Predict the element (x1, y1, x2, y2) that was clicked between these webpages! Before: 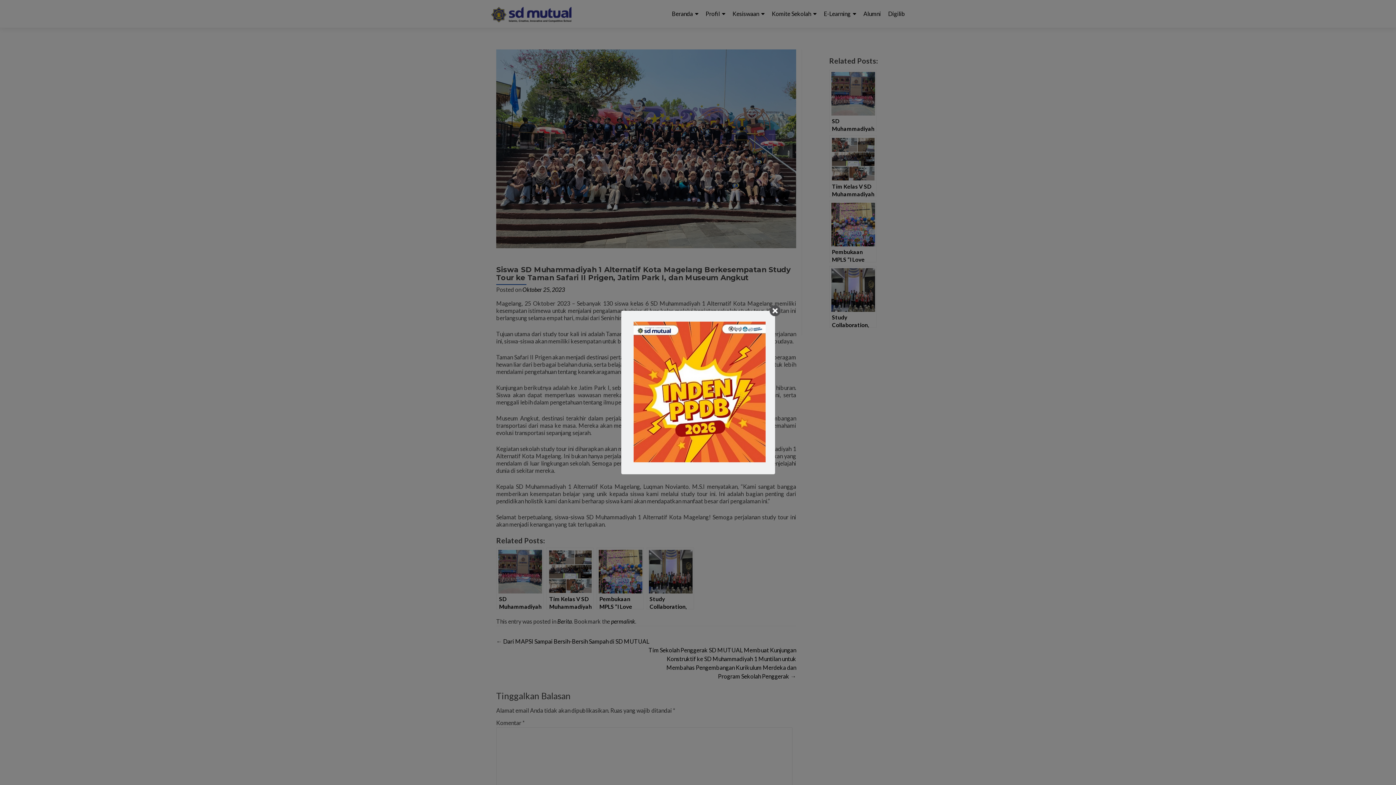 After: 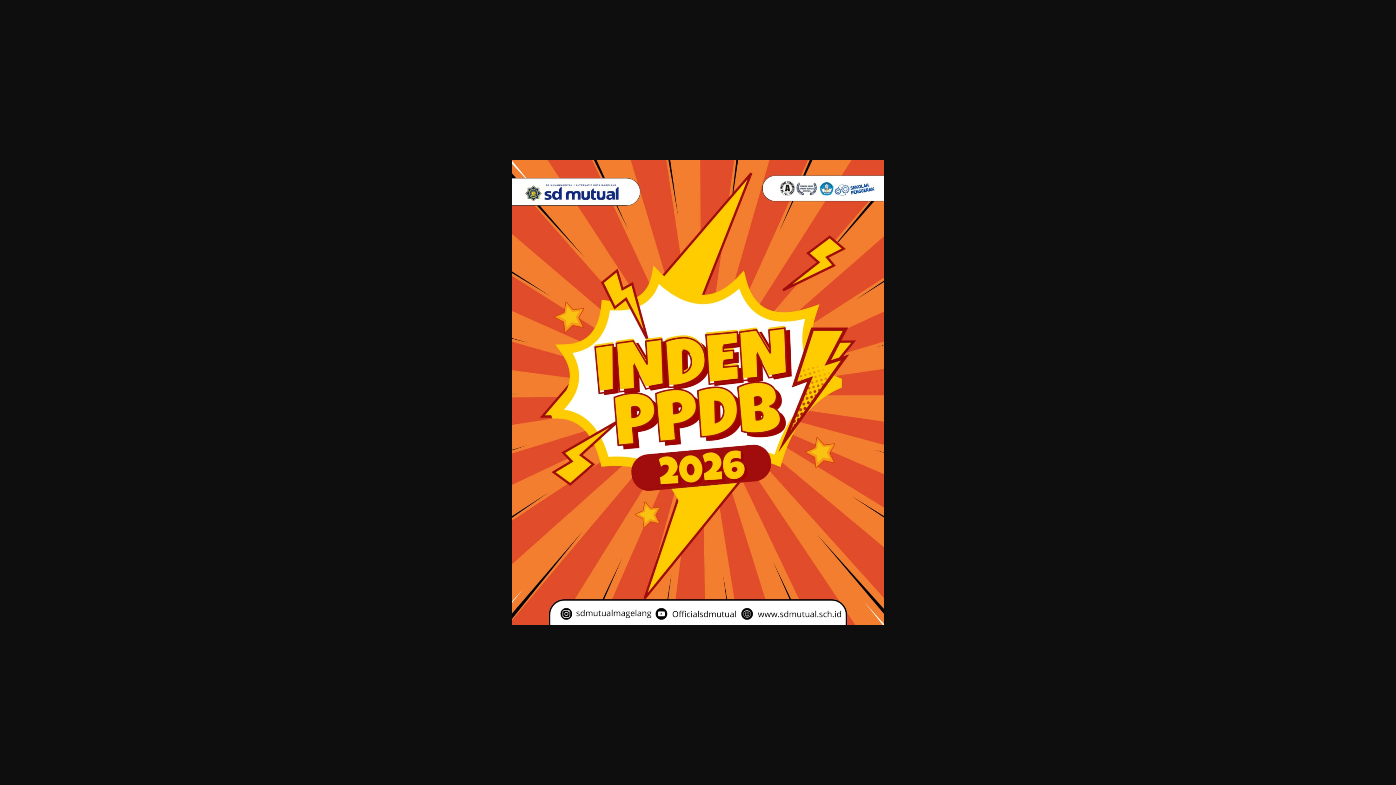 Action: bbox: (633, 321, 765, 462)